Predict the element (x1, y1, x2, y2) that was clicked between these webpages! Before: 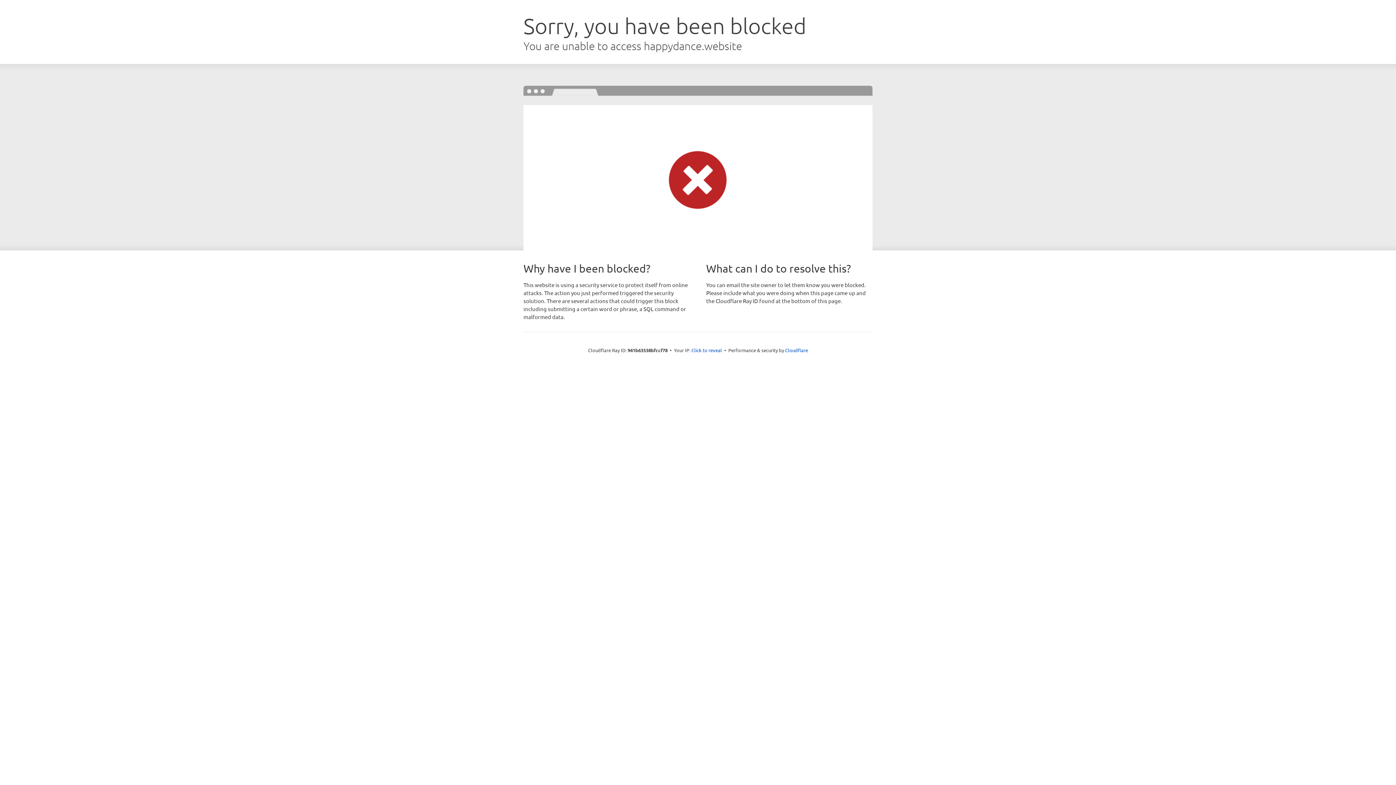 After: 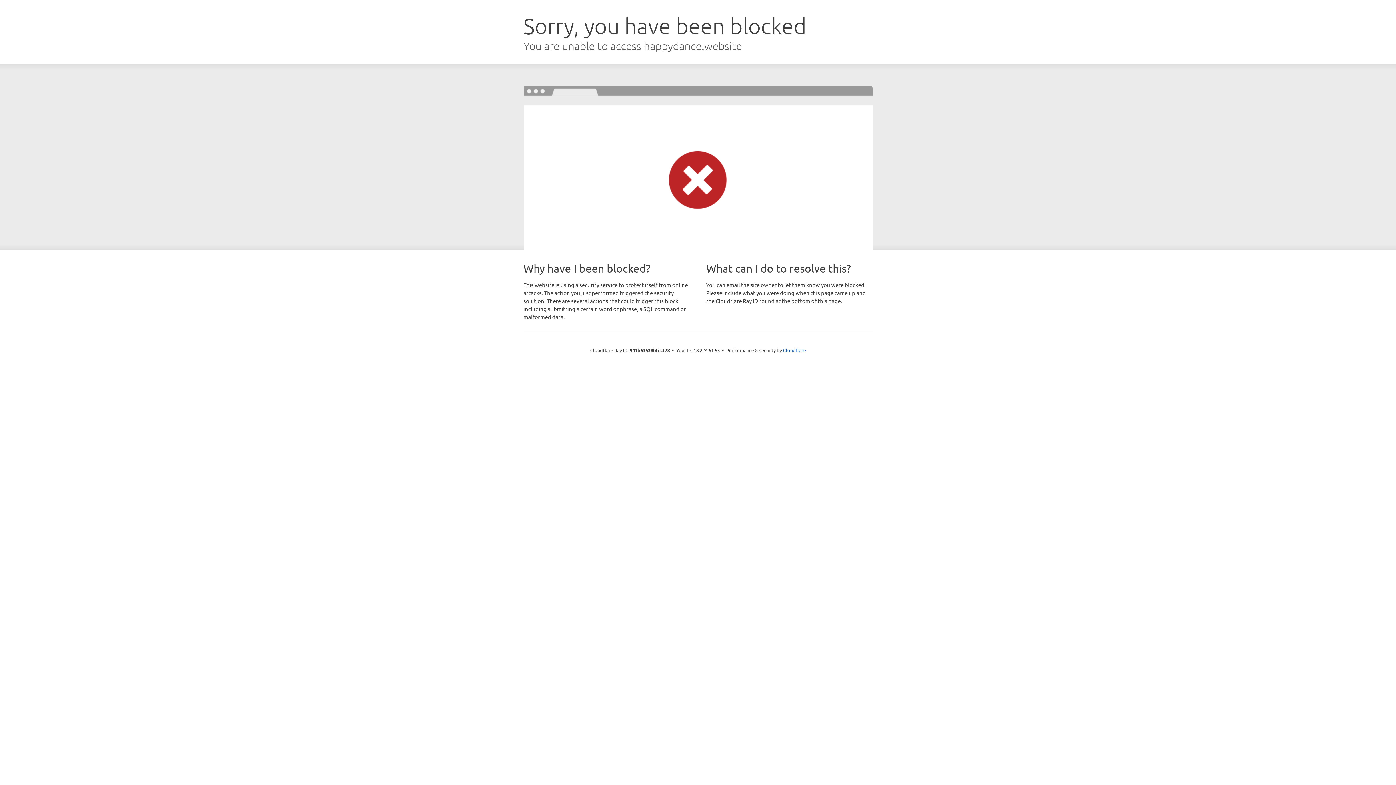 Action: bbox: (691, 346, 722, 353) label: Click to reveal